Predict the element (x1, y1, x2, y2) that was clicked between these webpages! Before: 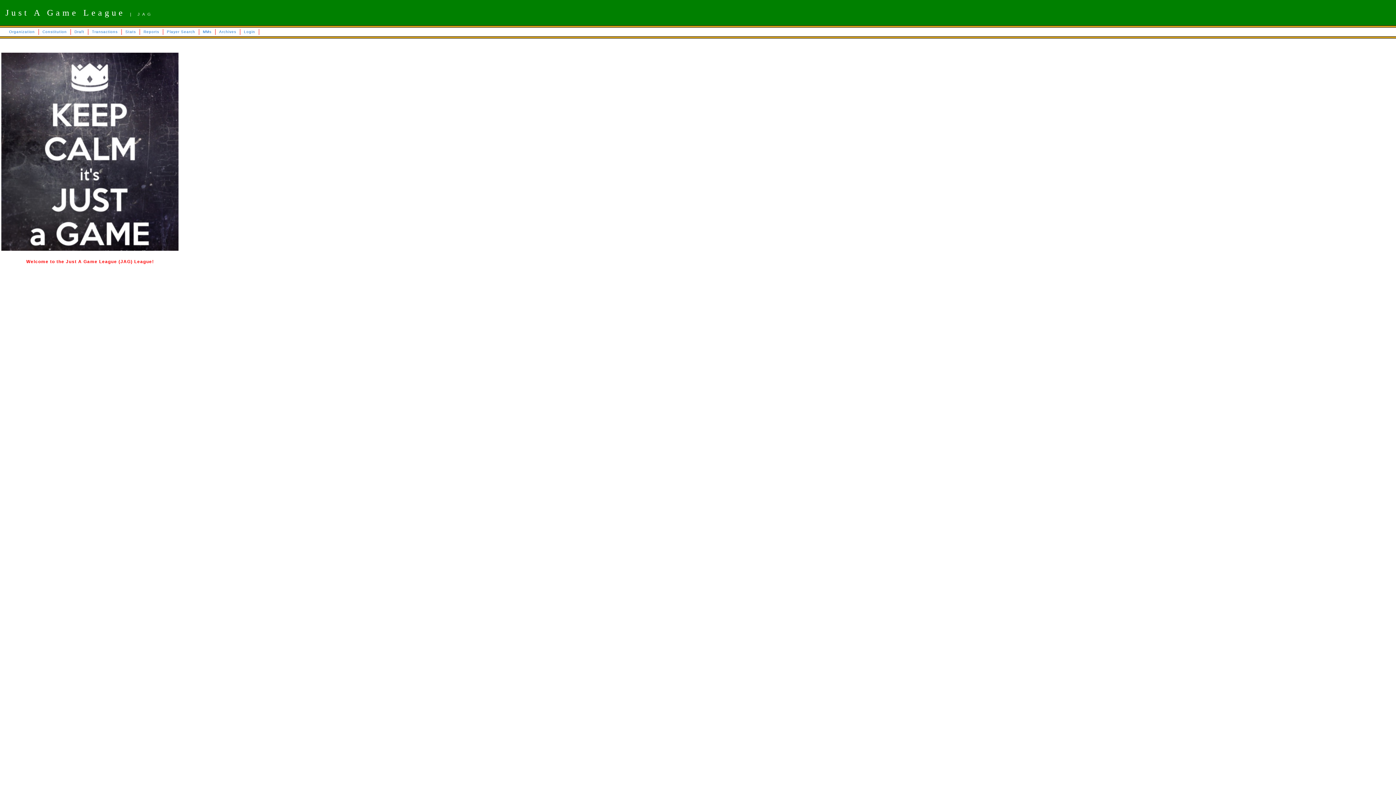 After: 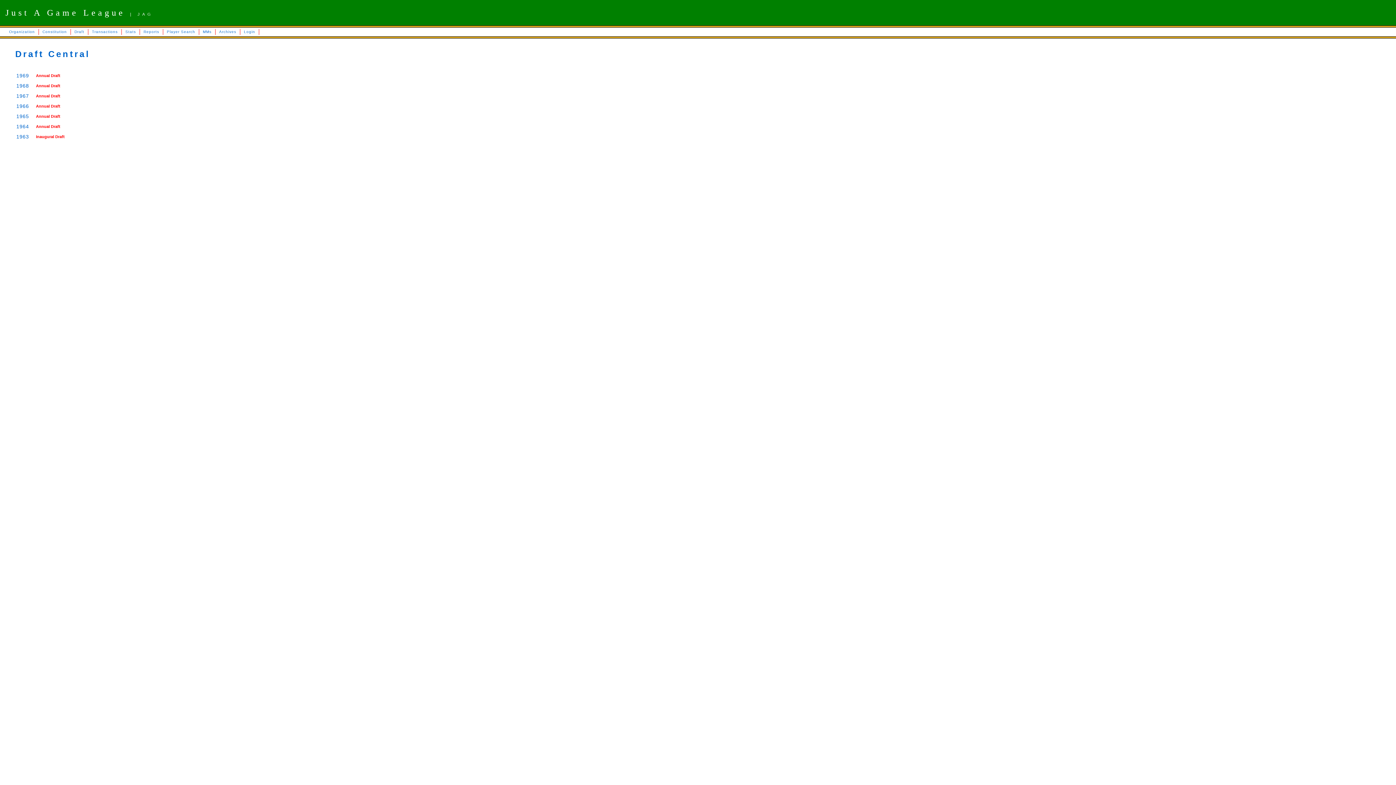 Action: label: Draft bbox: (70, 29, 88, 34)